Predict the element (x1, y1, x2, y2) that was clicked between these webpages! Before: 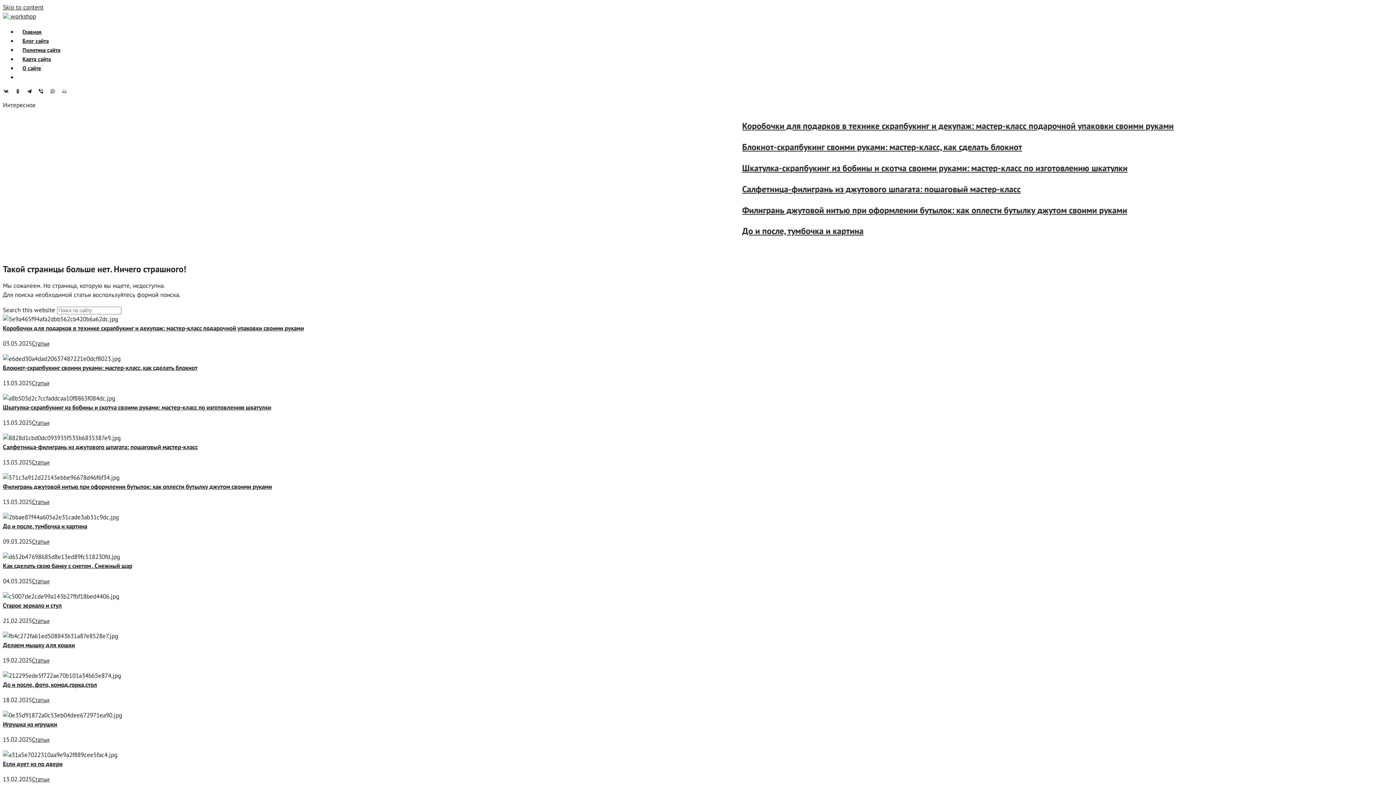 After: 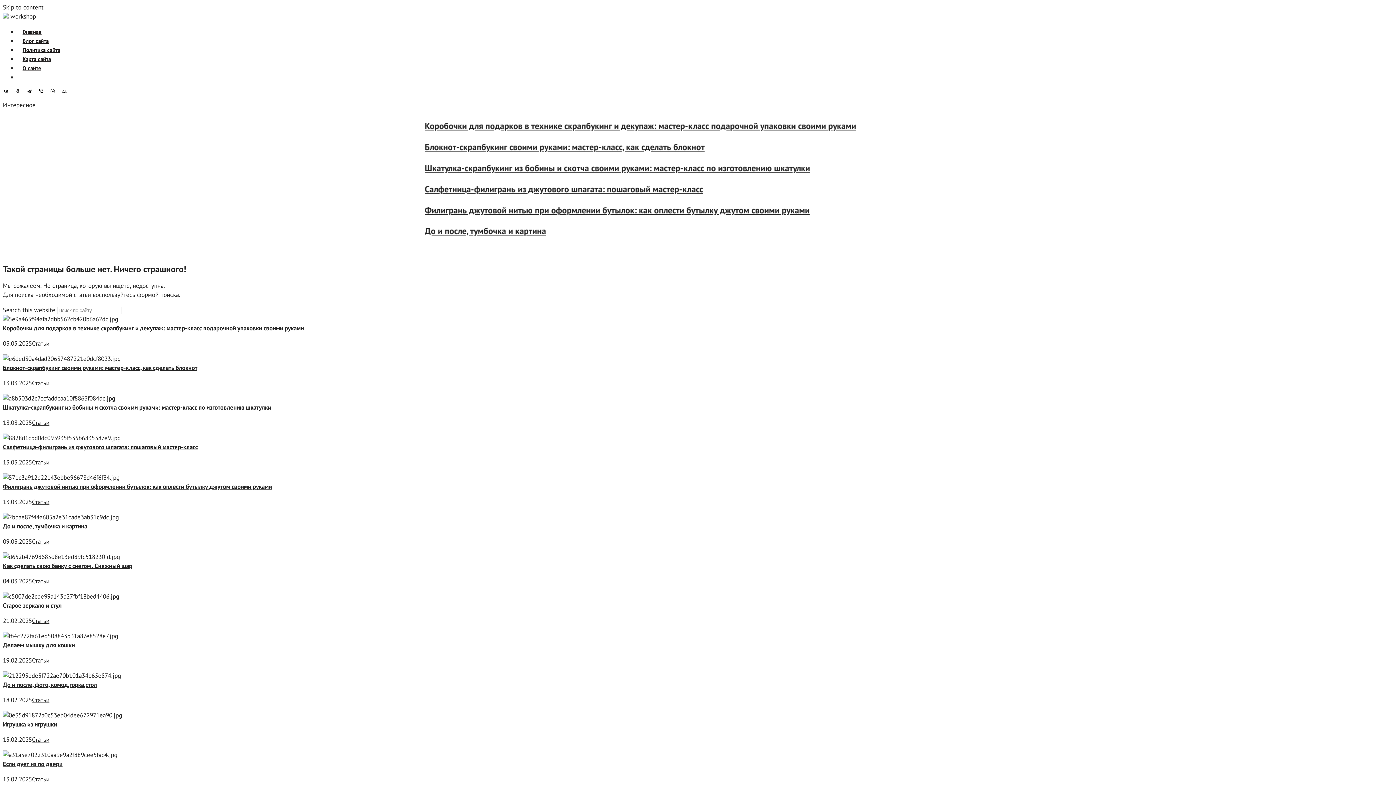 Action: bbox: (14, 88, 24, 94)